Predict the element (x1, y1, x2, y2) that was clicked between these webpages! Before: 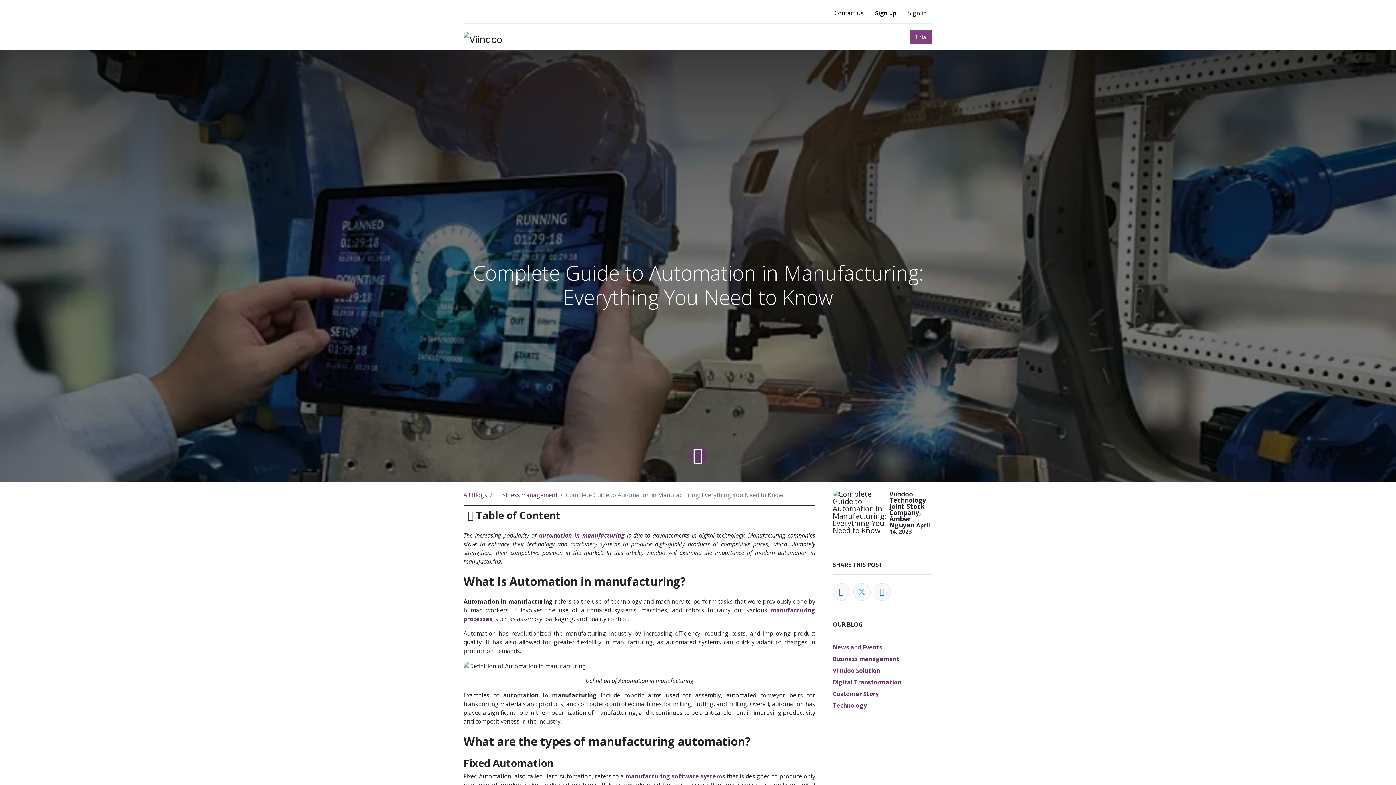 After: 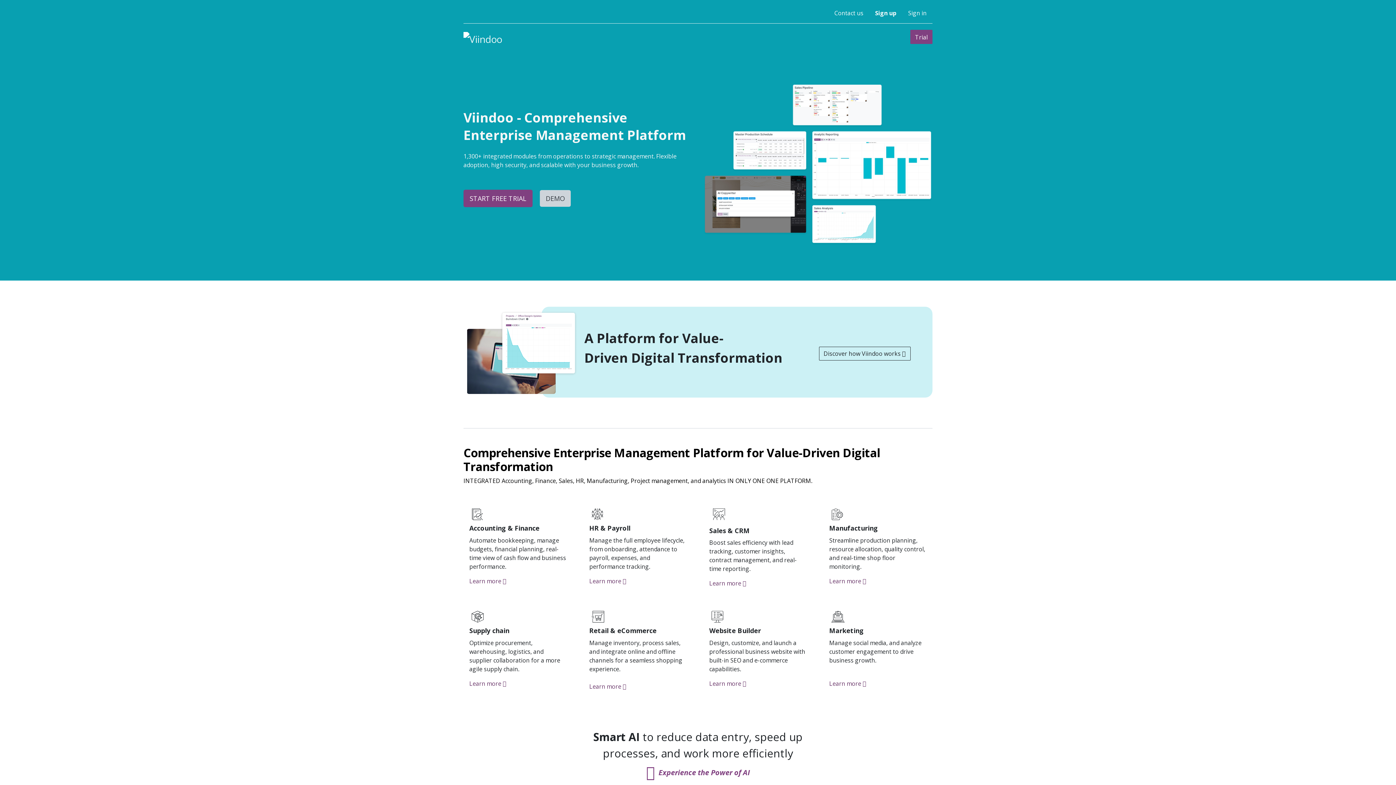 Action: bbox: (463, 32, 503, 41)